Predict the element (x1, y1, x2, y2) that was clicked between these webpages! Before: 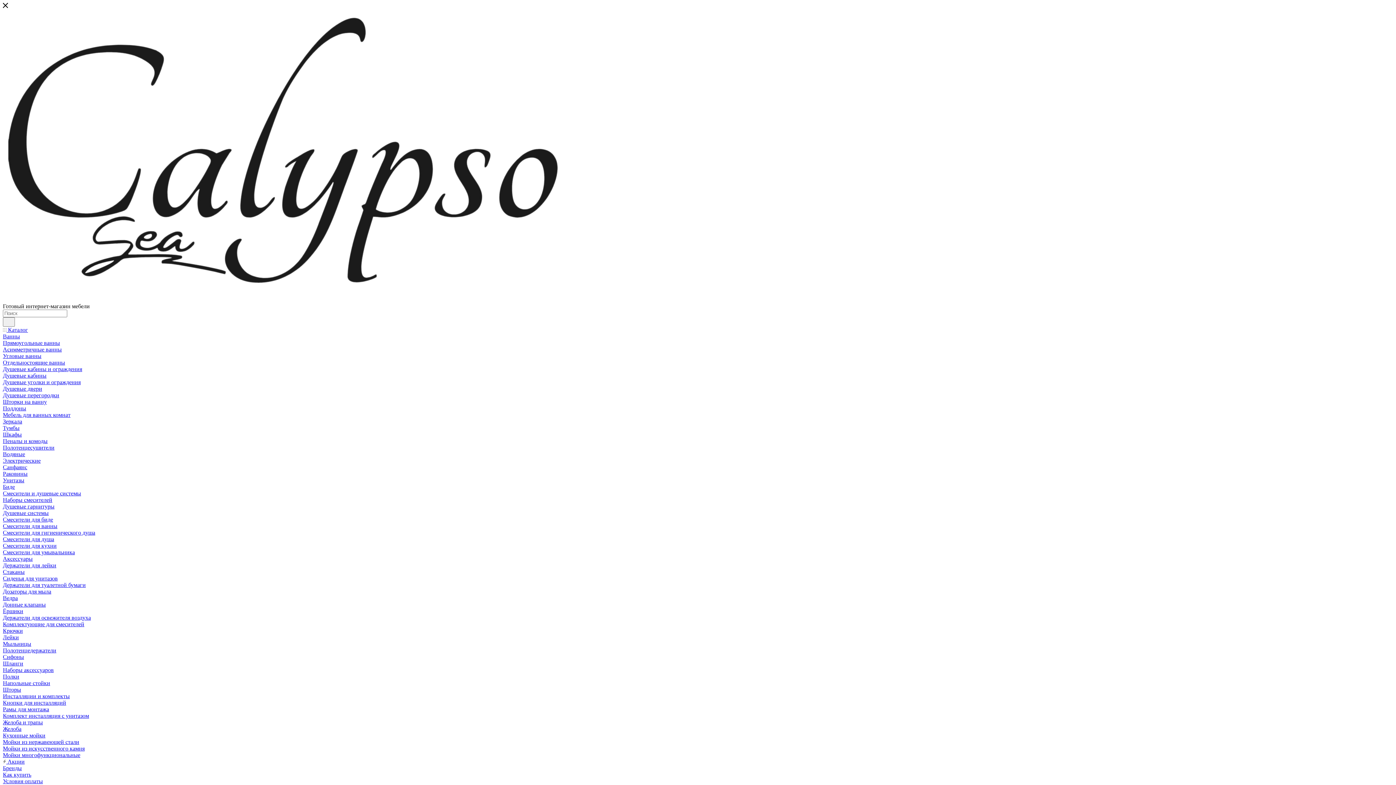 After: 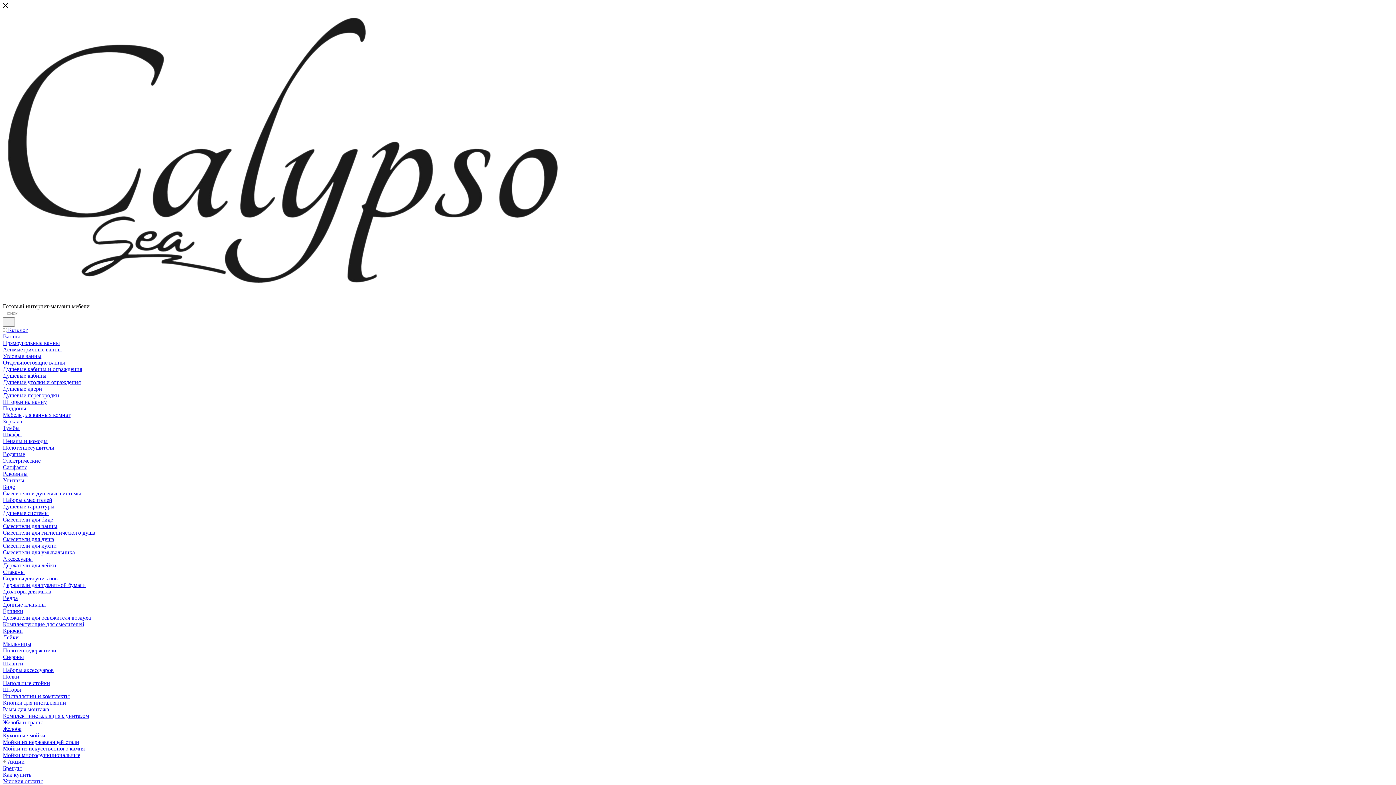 Action: label: Держатели для лейки bbox: (2, 562, 56, 568)